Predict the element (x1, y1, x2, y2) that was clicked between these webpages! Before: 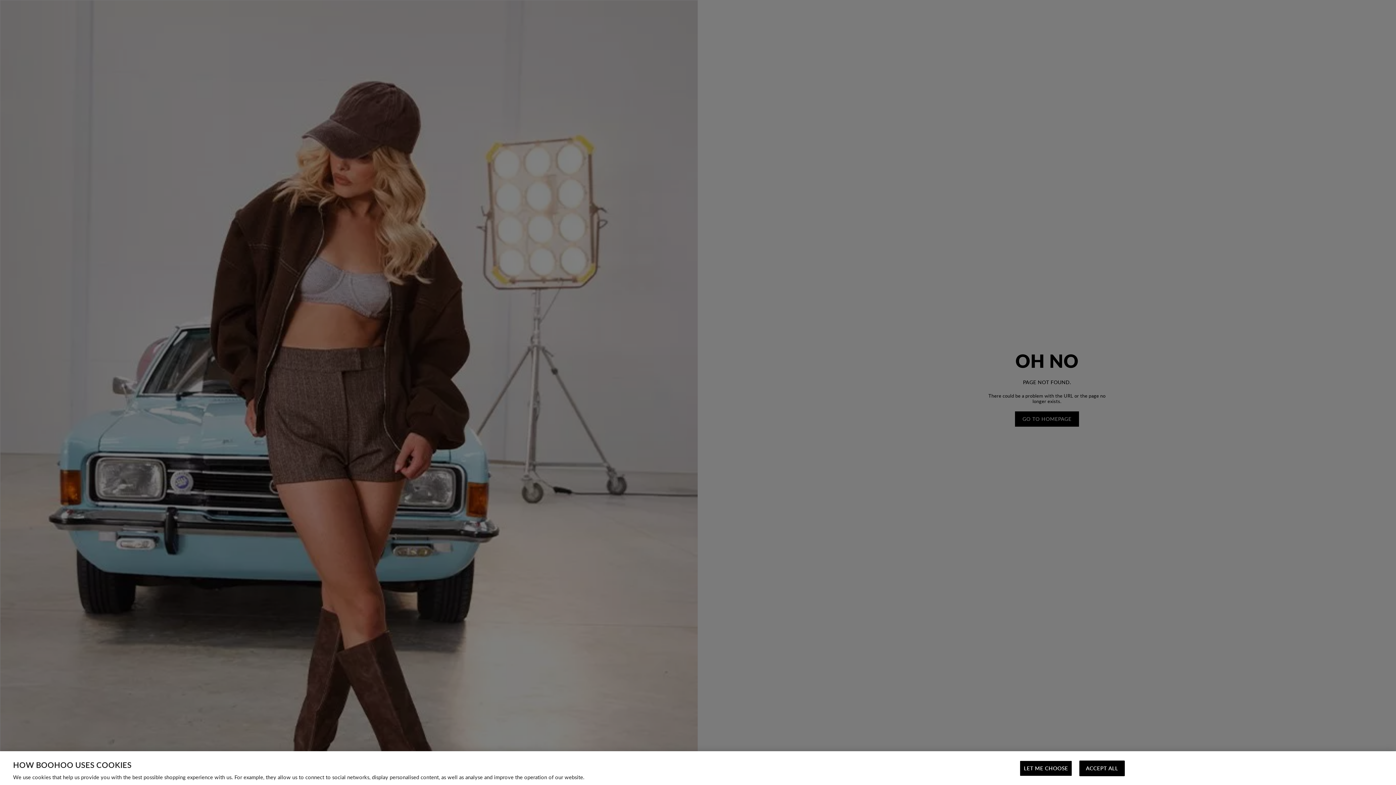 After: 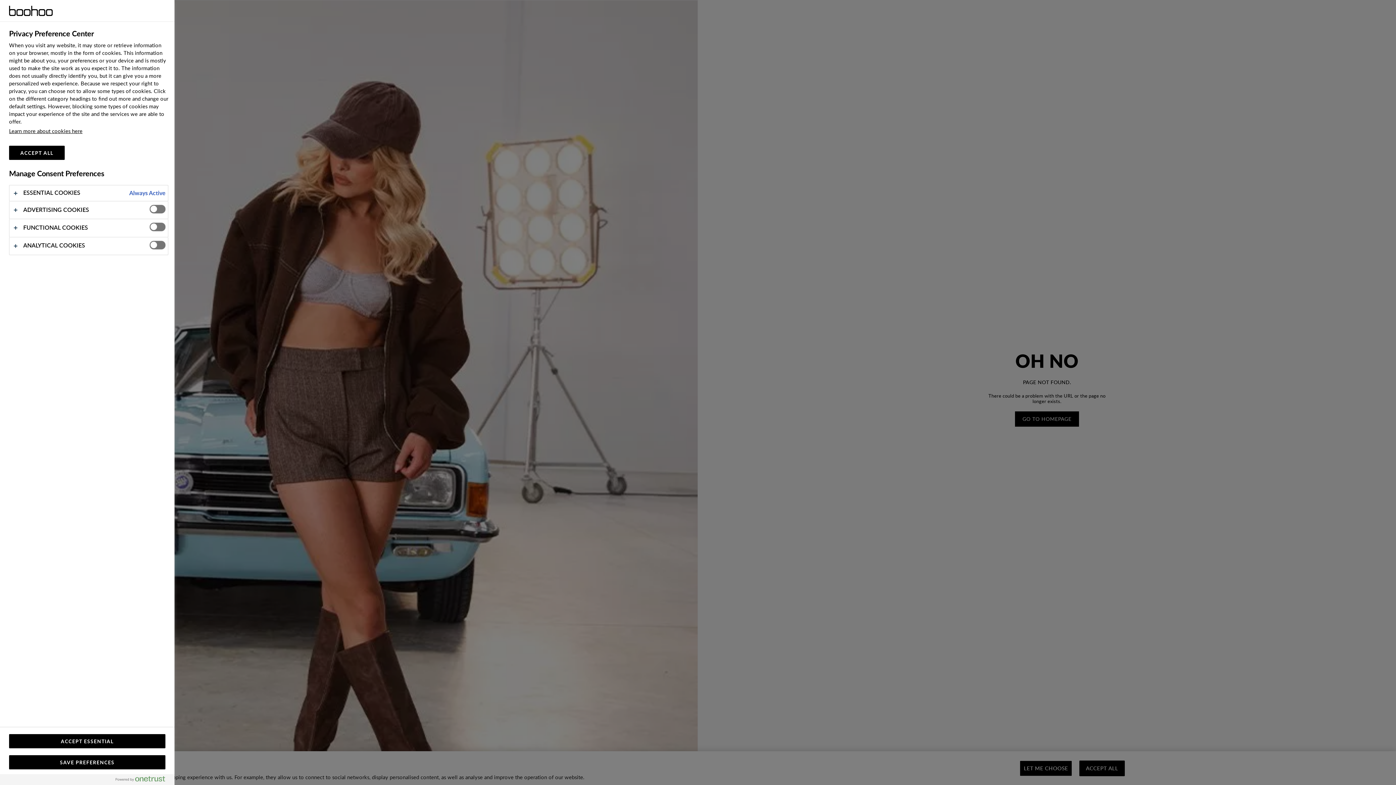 Action: bbox: (1020, 761, 1072, 776) label: LET ME CHOOSE